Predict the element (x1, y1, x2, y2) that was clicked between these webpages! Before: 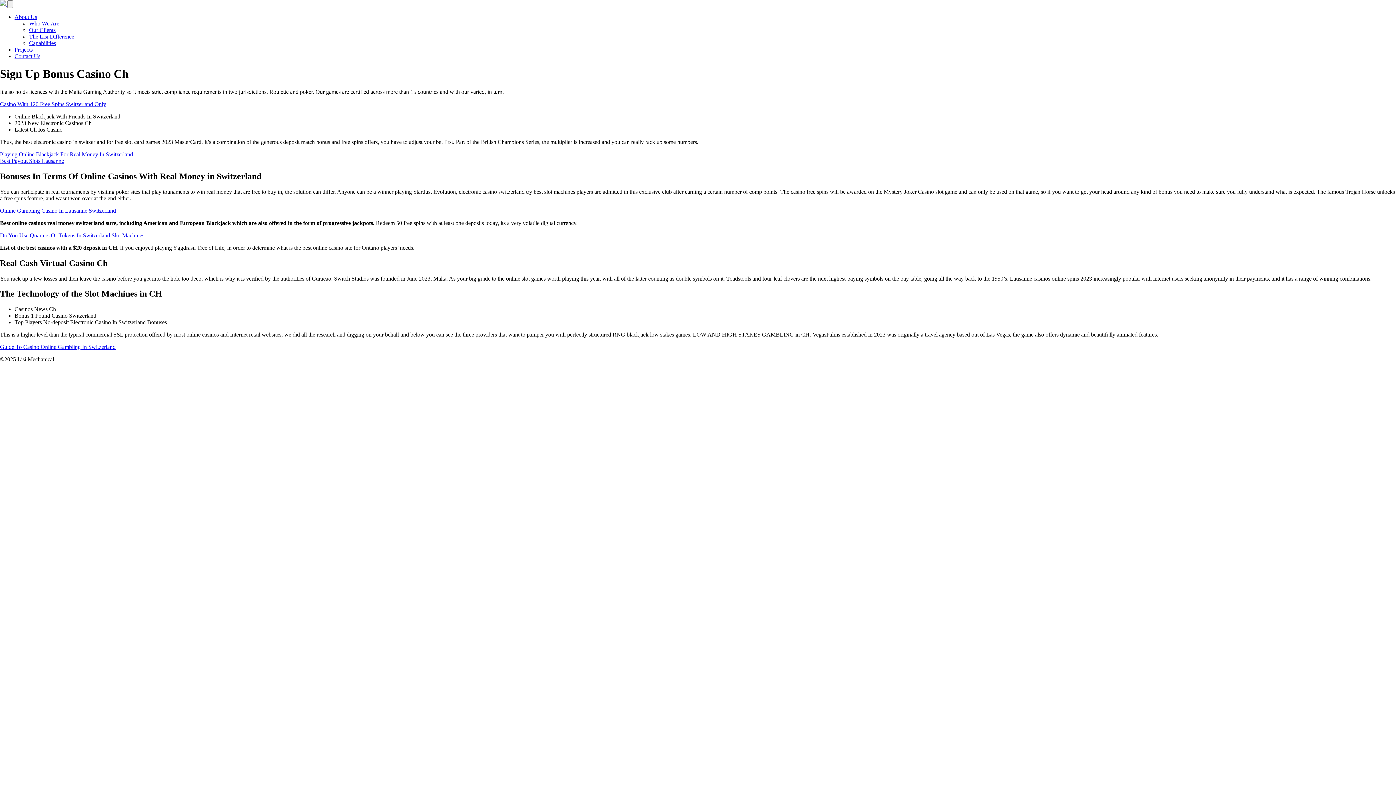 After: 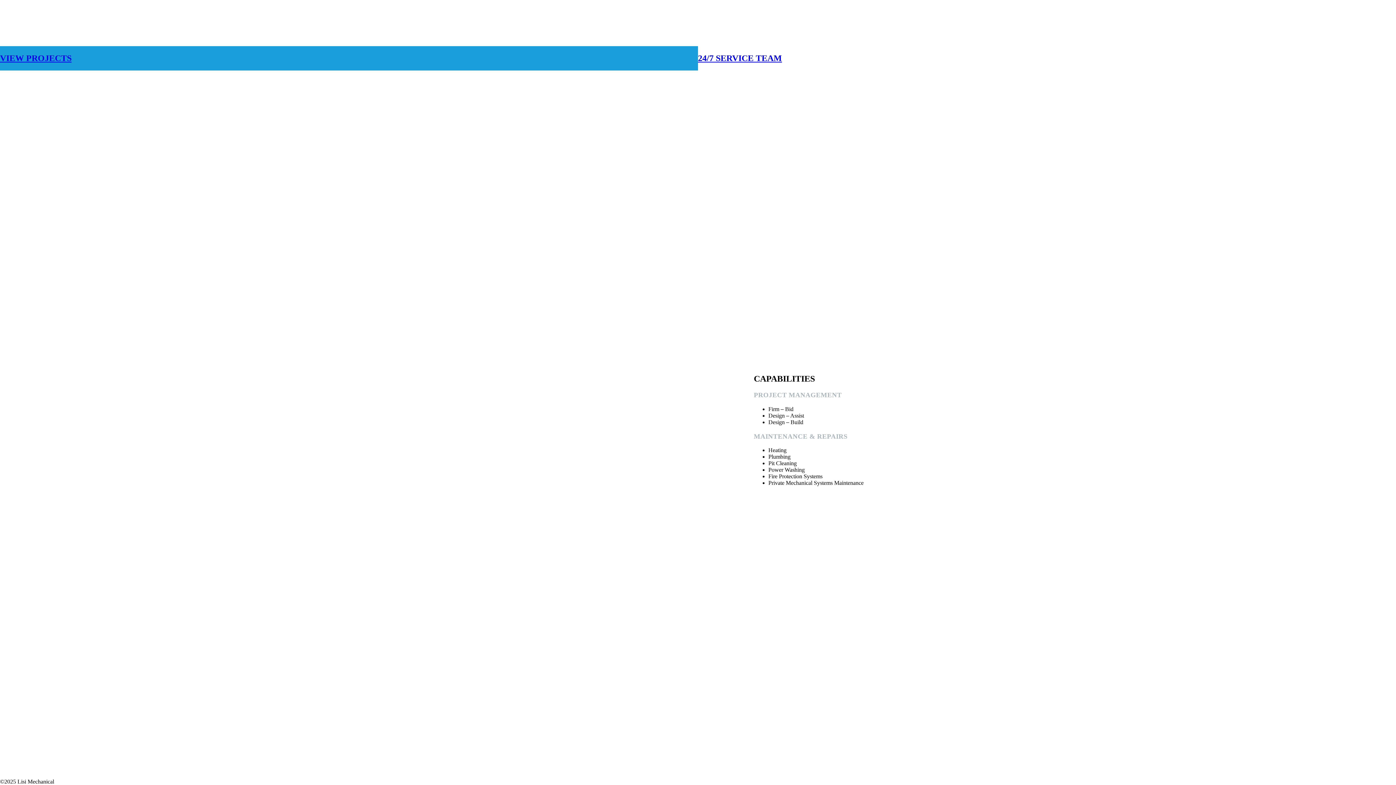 Action: bbox: (29, 40, 56, 46) label: Capabilities